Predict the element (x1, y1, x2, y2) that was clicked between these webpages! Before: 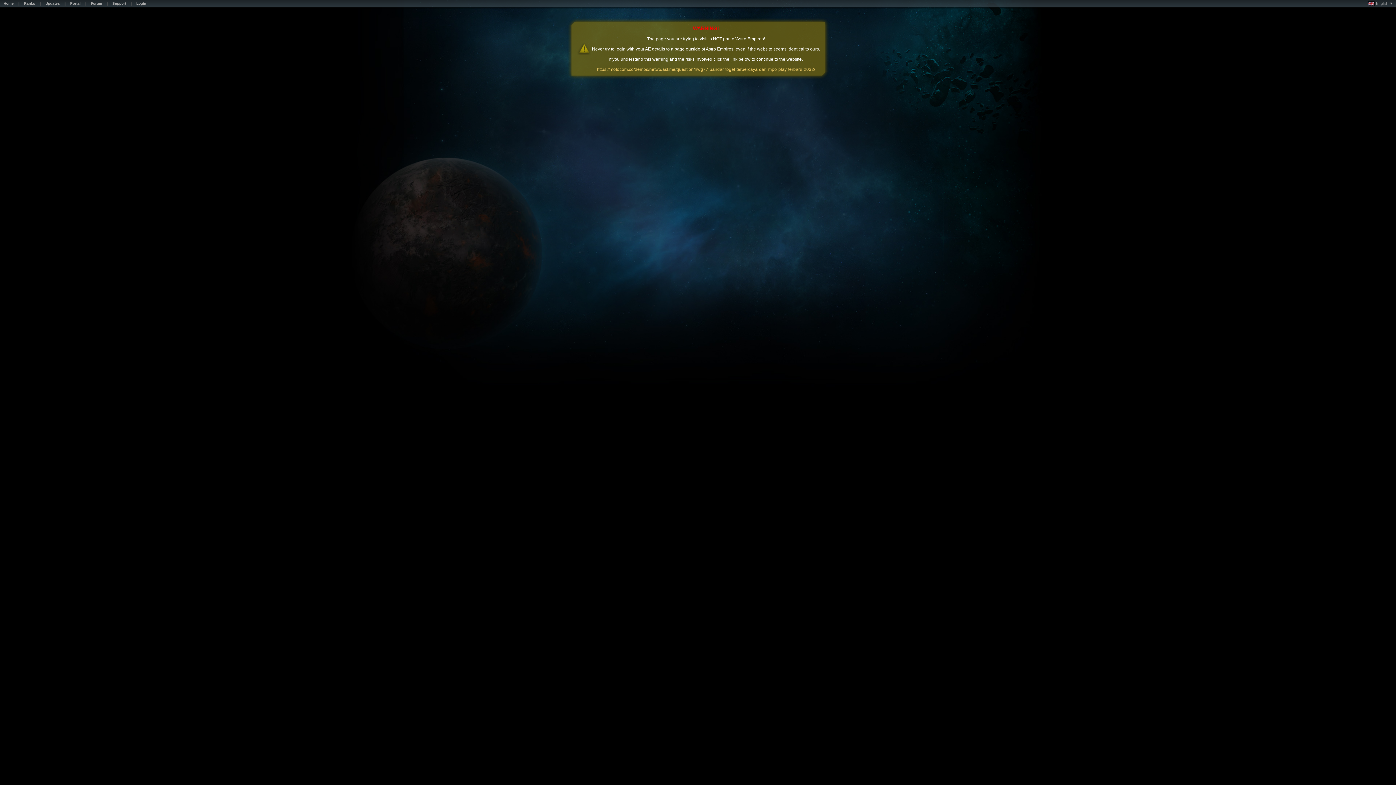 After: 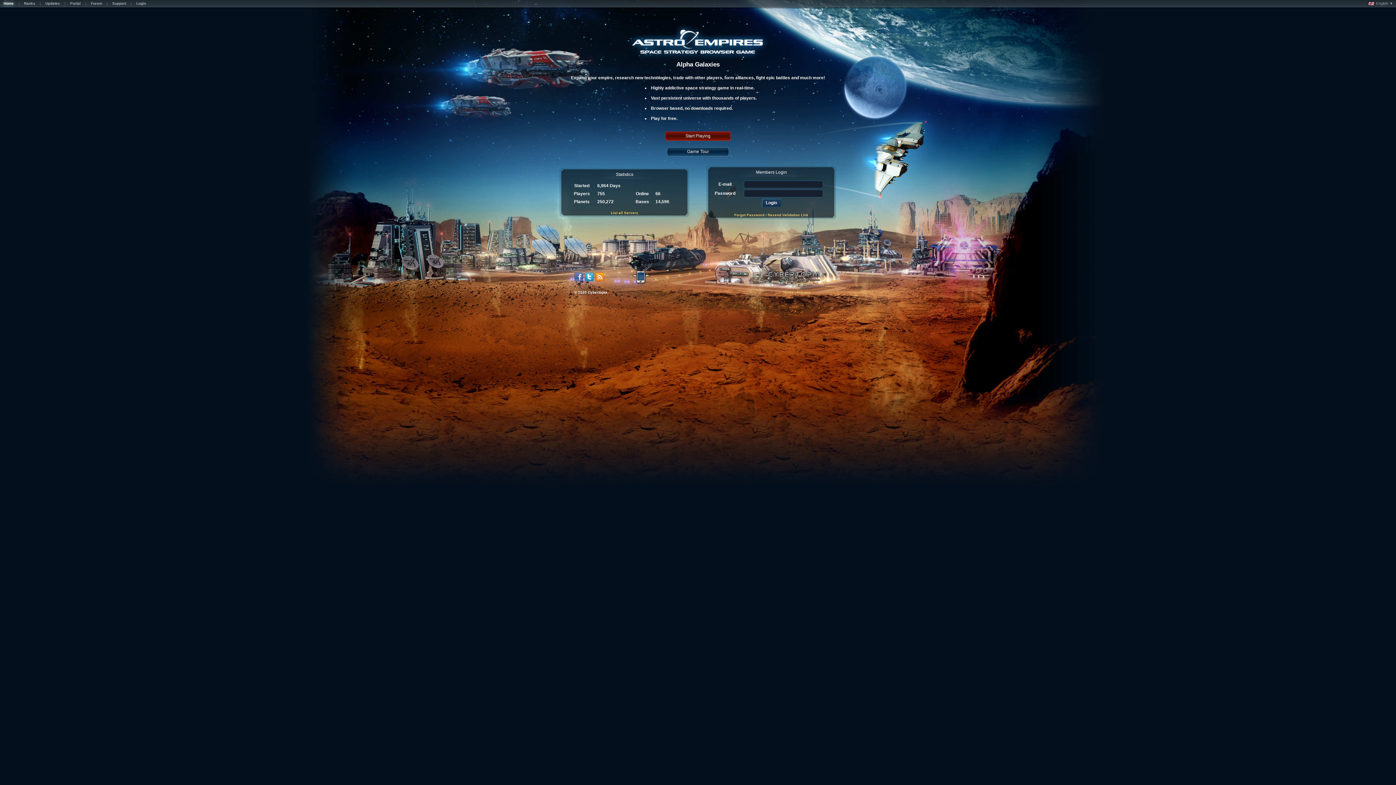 Action: label: Home bbox: (0, 1, 17, 7)